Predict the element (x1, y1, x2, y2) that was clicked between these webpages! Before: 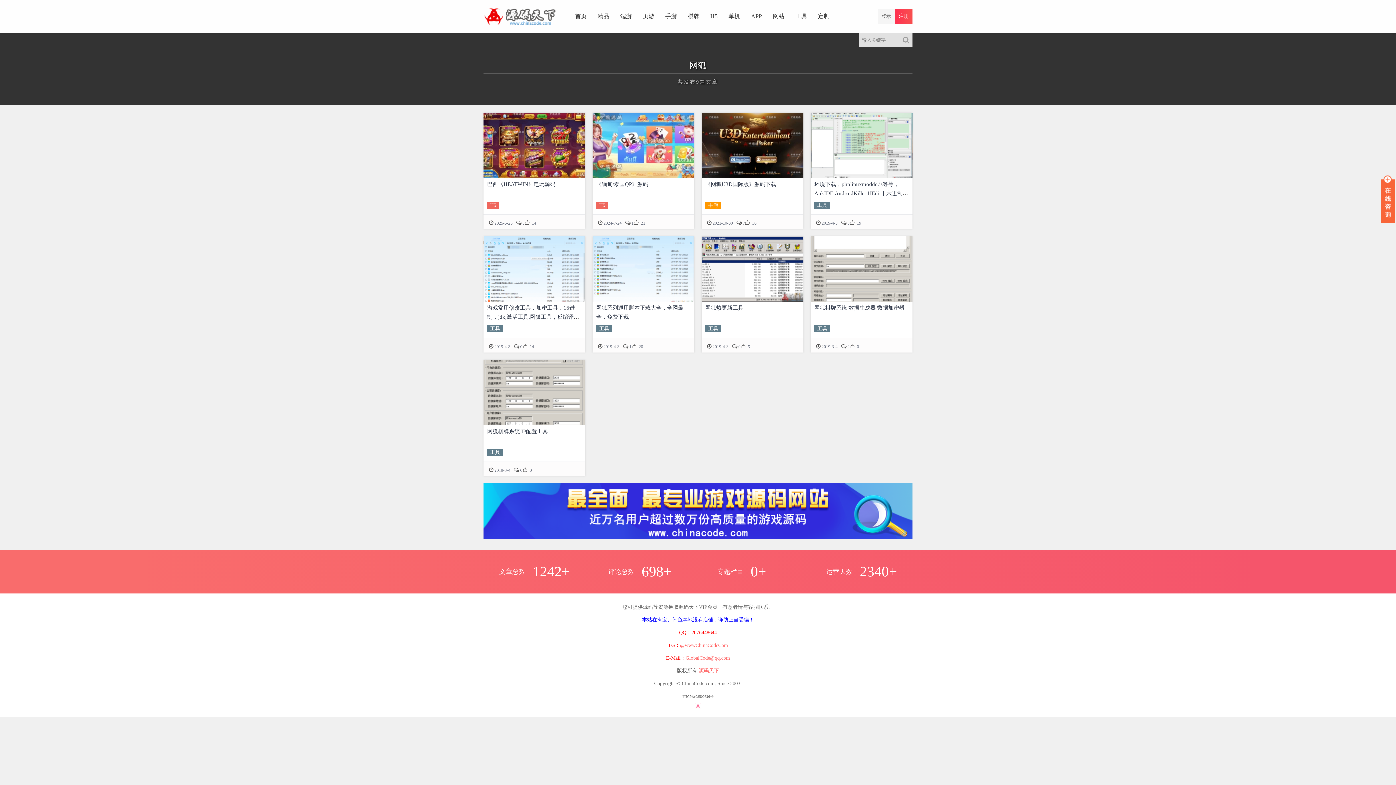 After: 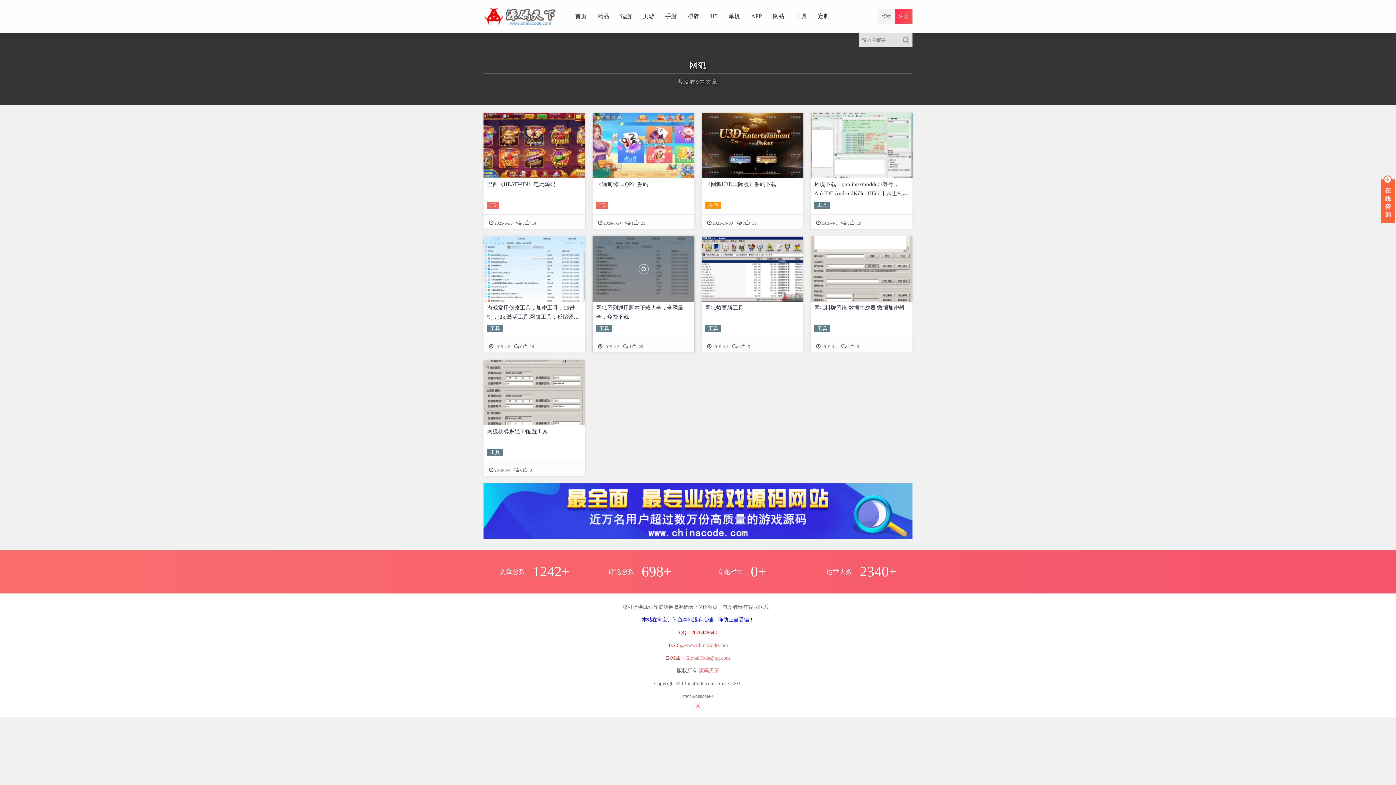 Action: bbox: (599, 326, 609, 331) label: 工具